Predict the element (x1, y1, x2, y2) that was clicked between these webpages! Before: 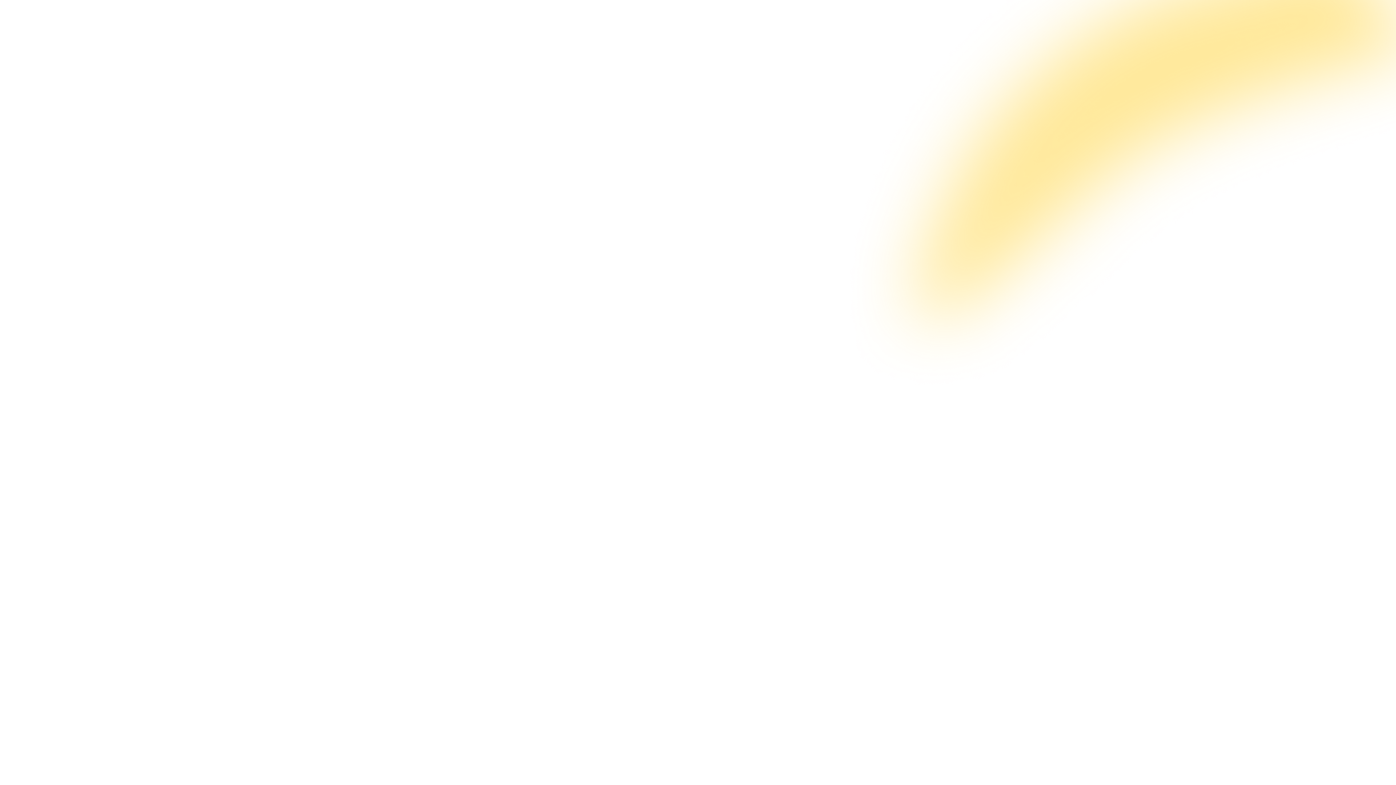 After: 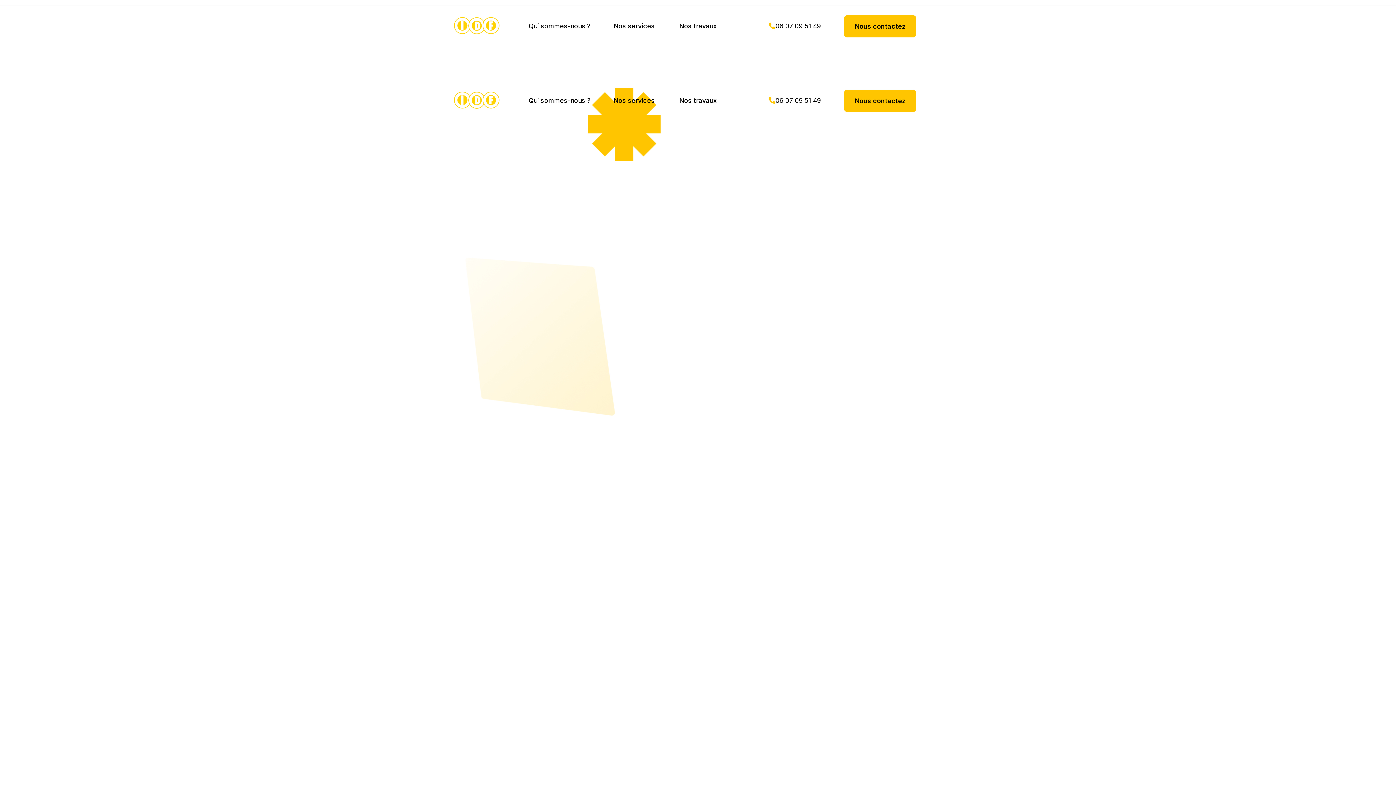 Action: bbox: (0, 0, 10, 10)